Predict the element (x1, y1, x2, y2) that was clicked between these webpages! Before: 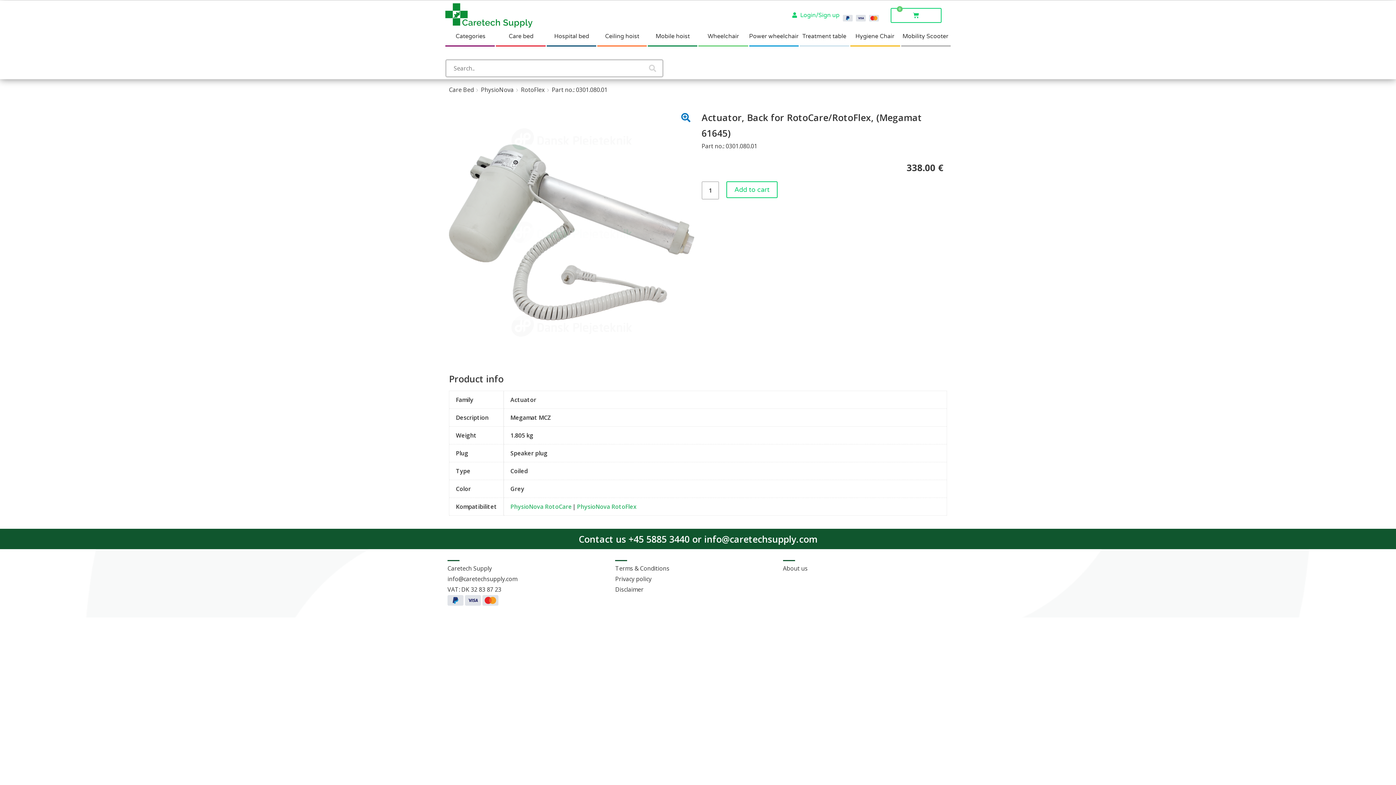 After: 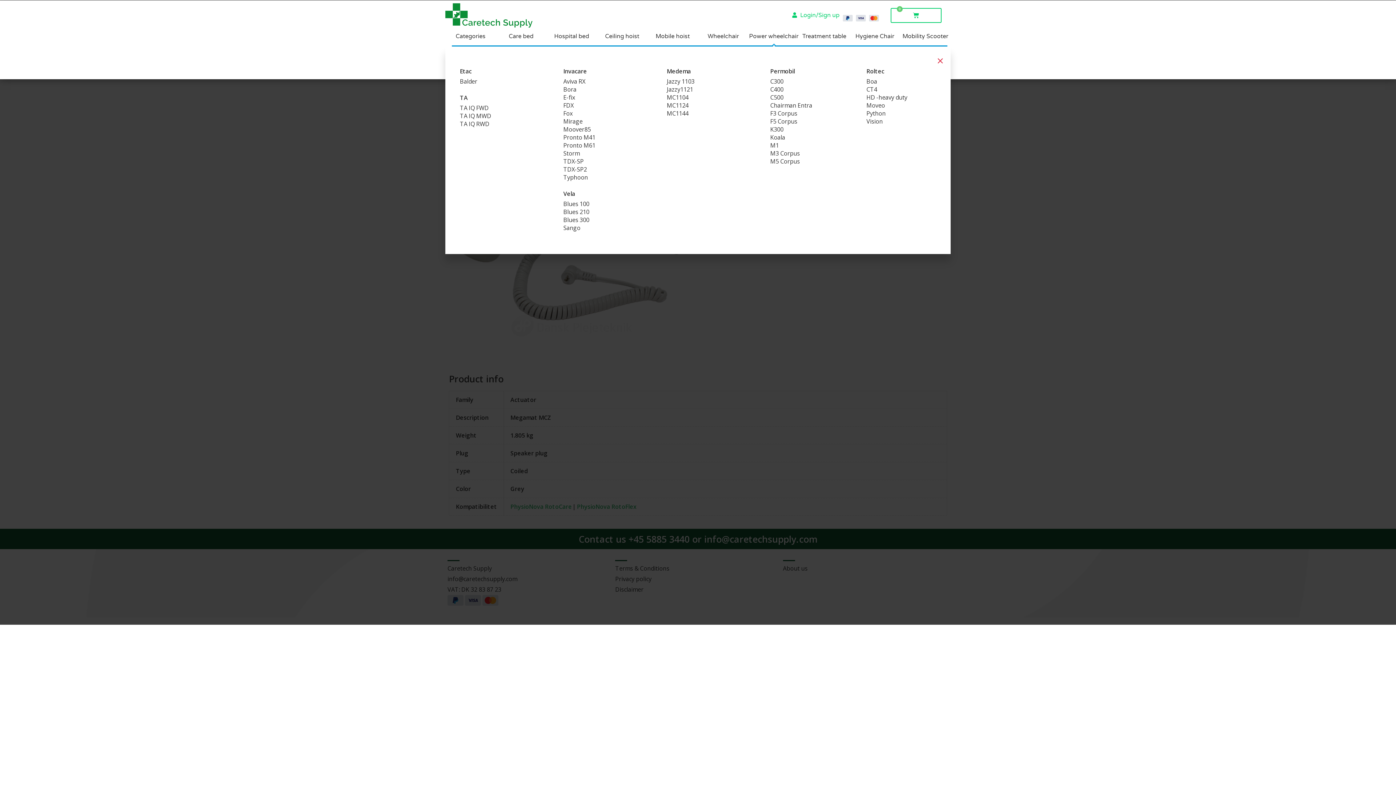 Action: label: Power wheelchair bbox: (749, 32, 798, 39)